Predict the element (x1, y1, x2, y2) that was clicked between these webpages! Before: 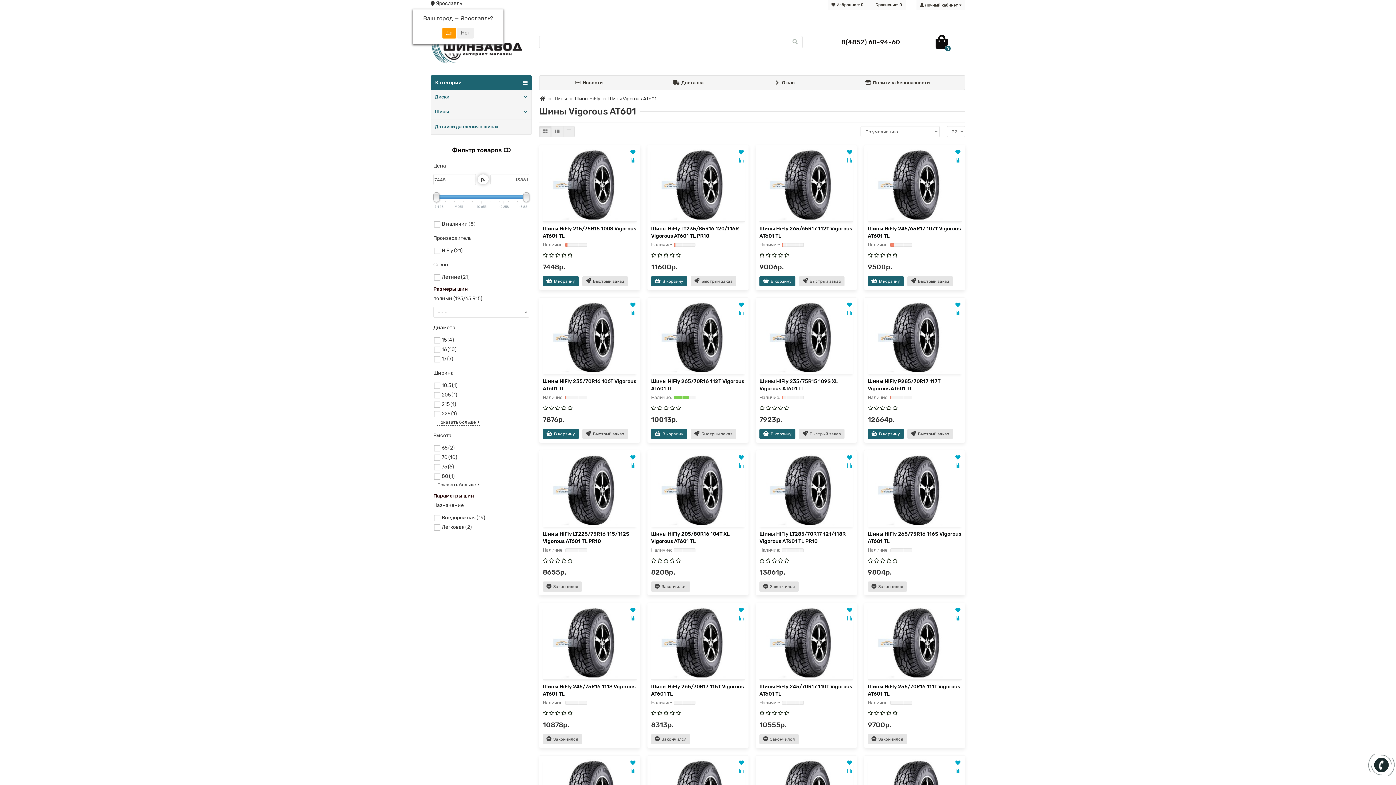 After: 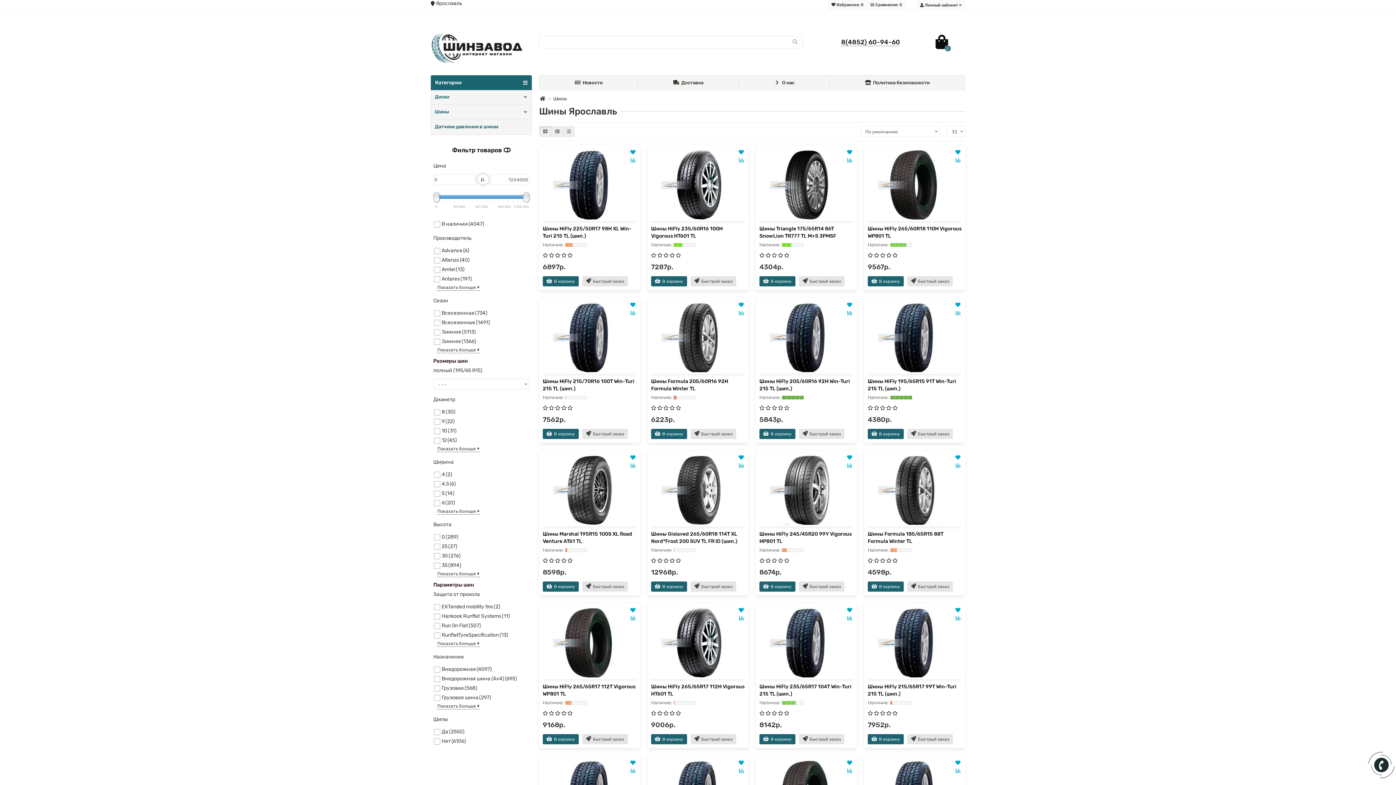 Action: bbox: (431, 105, 531, 119) label: Шины